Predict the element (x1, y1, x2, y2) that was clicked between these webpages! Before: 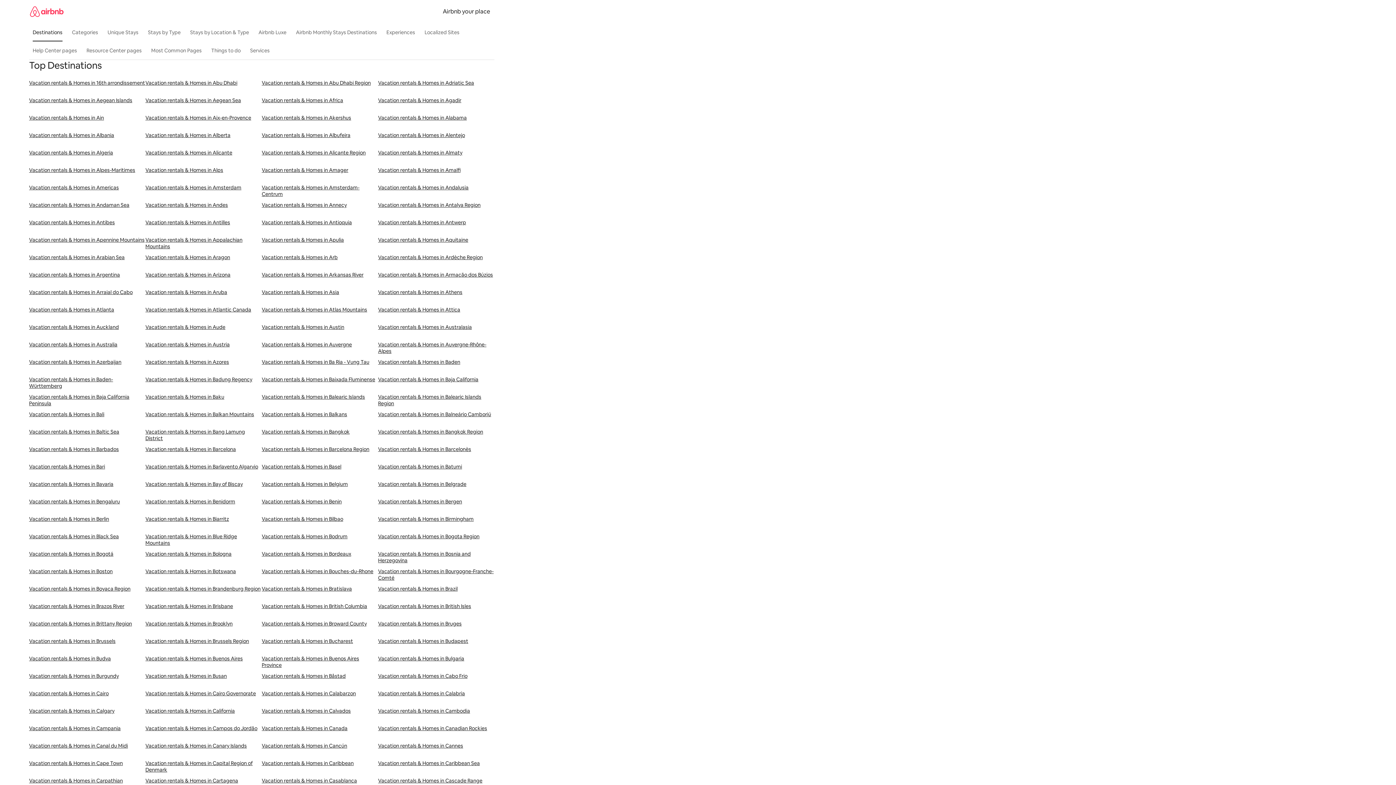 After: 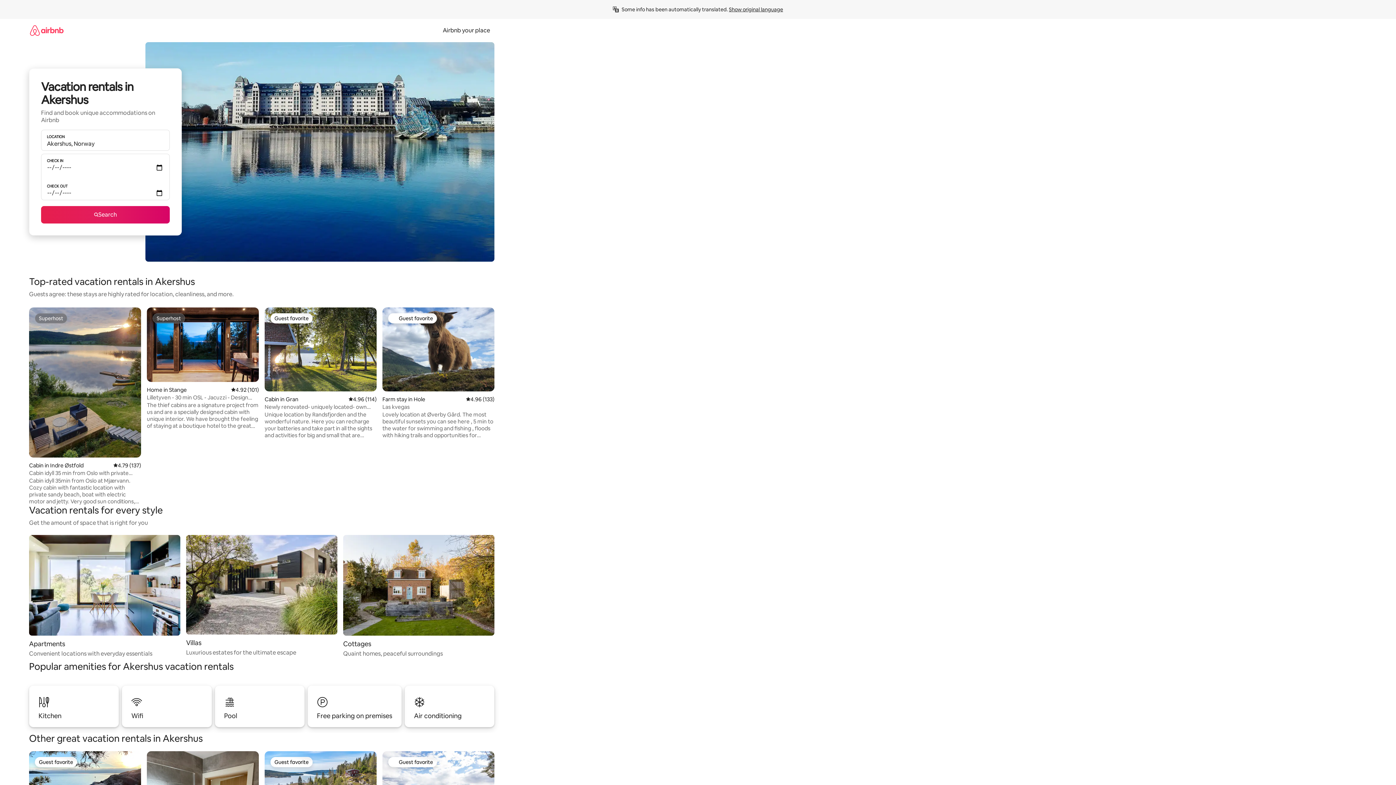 Action: label: Vacation rentals & Homes in Akershus bbox: (261, 114, 378, 132)